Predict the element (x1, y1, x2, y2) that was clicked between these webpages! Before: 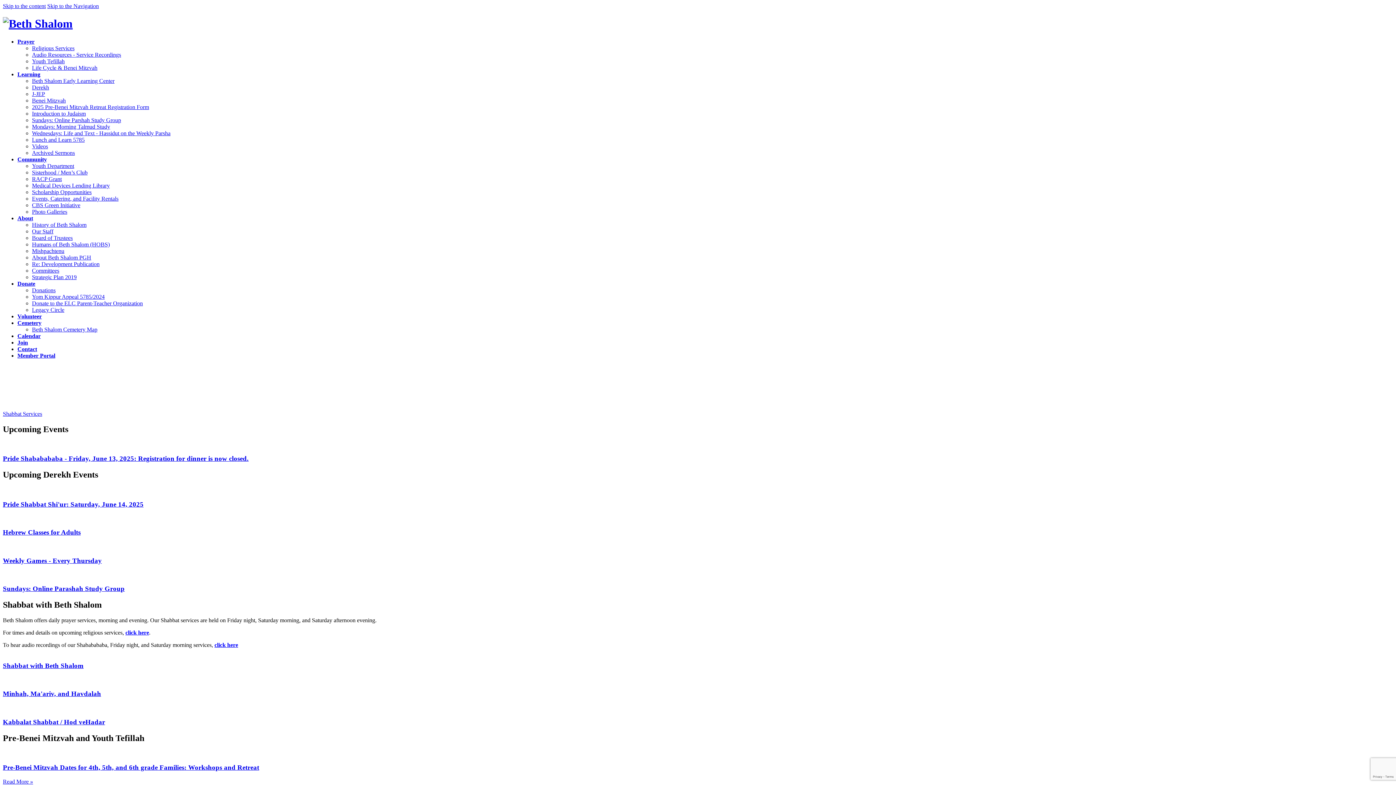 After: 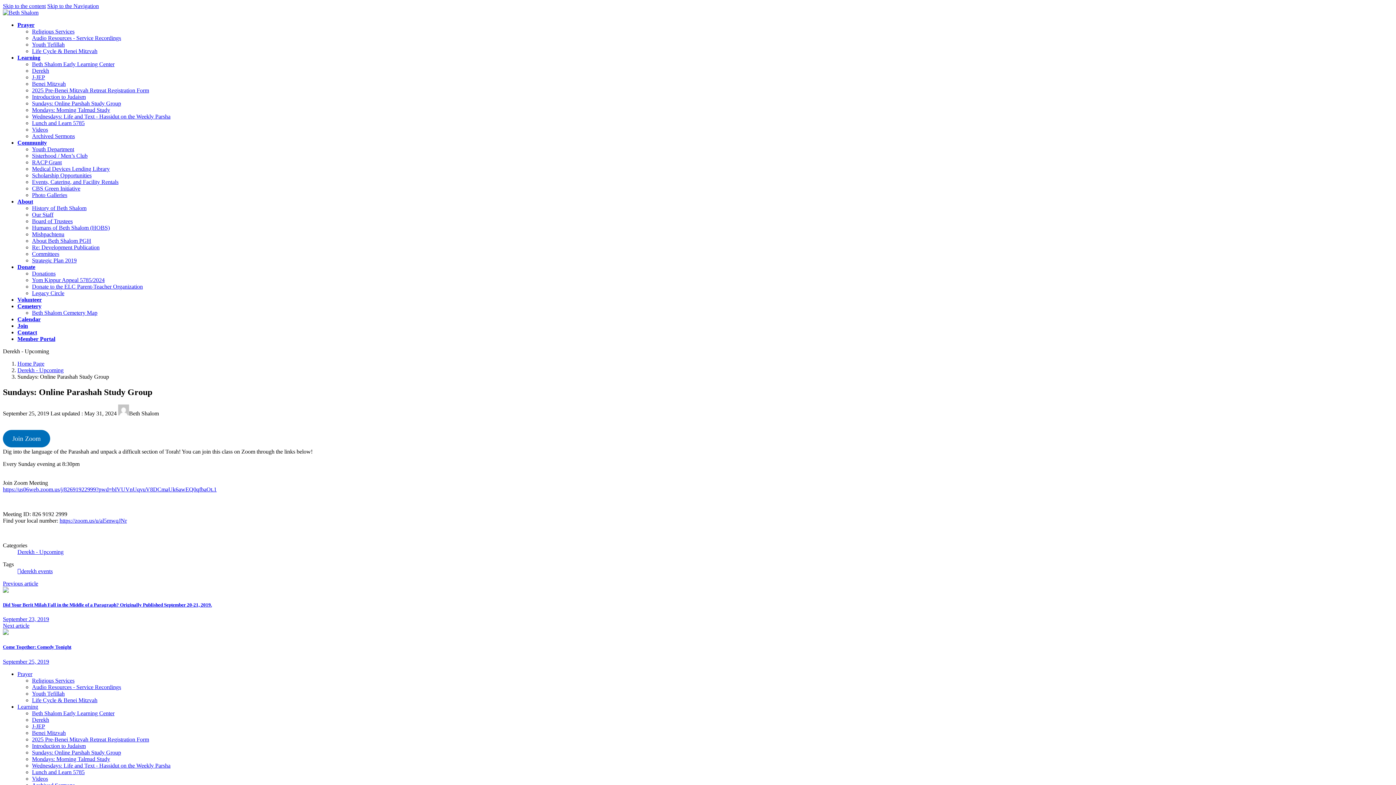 Action: bbox: (2, 571, 1393, 578)